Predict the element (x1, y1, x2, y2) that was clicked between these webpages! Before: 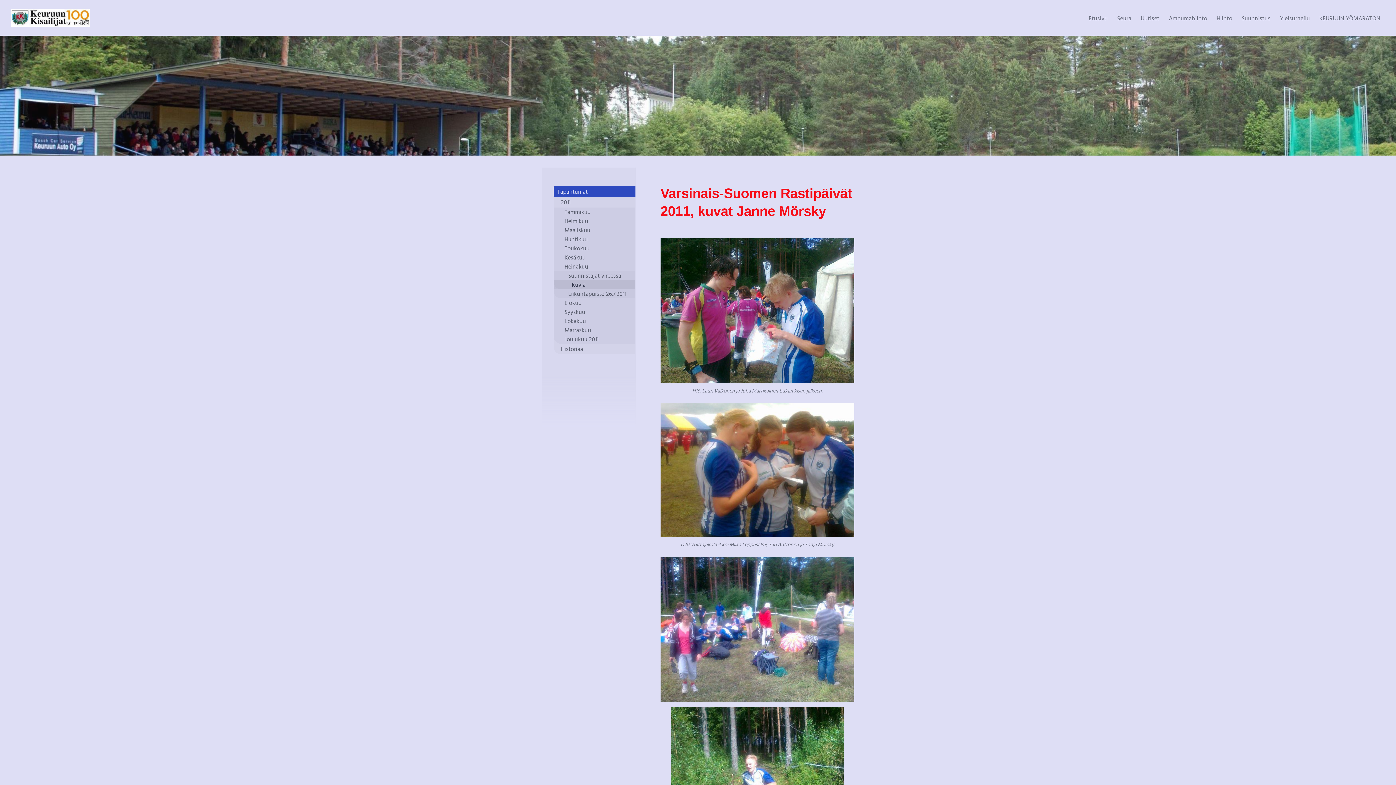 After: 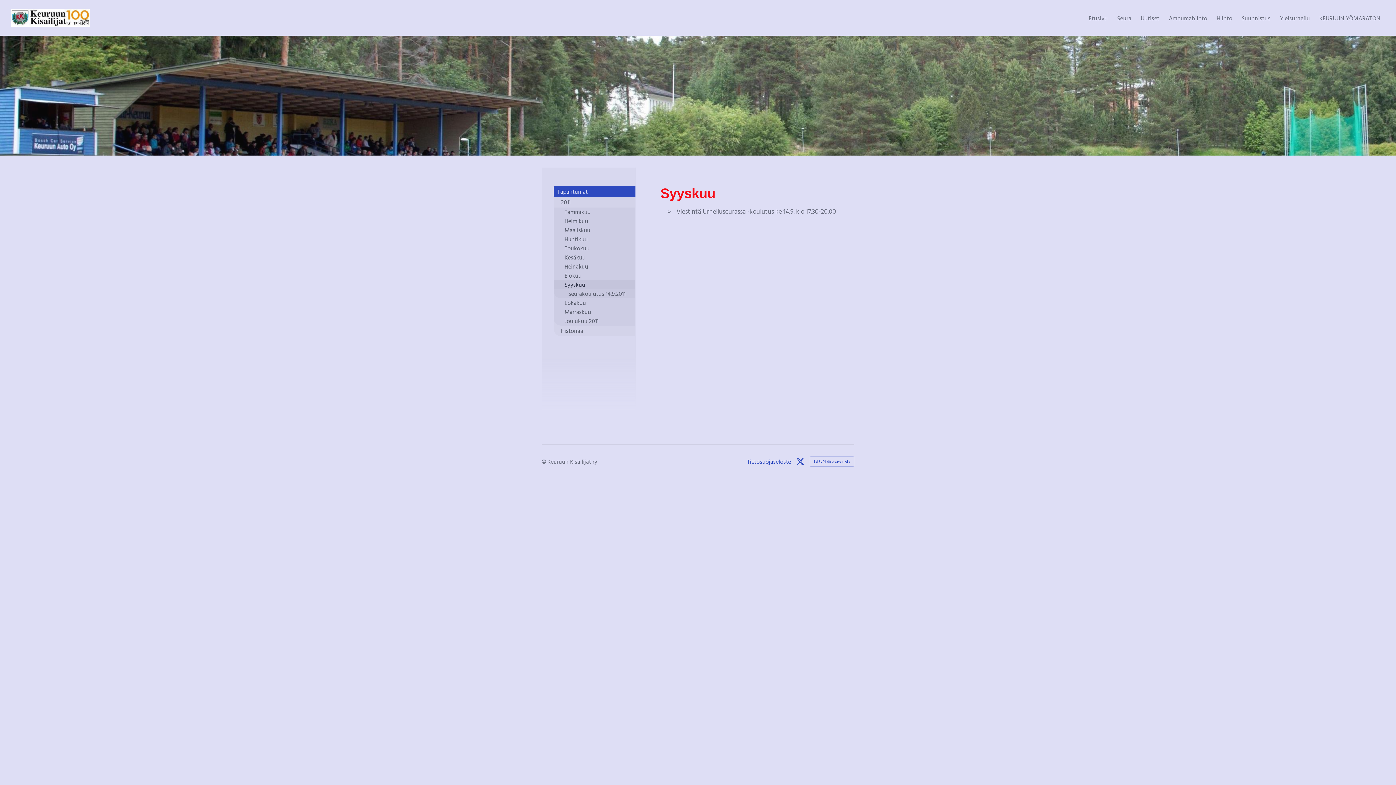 Action: bbox: (553, 307, 635, 316) label: Syyskuu